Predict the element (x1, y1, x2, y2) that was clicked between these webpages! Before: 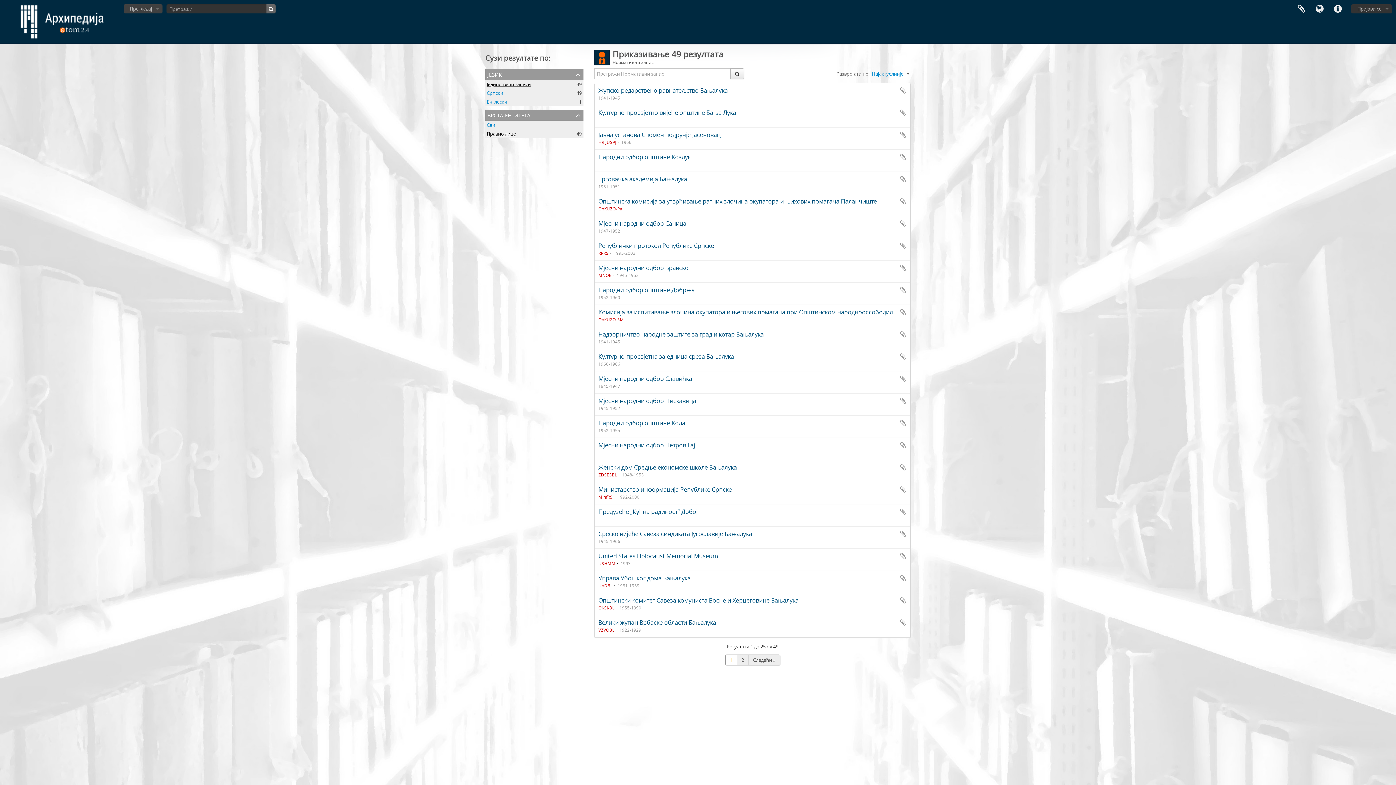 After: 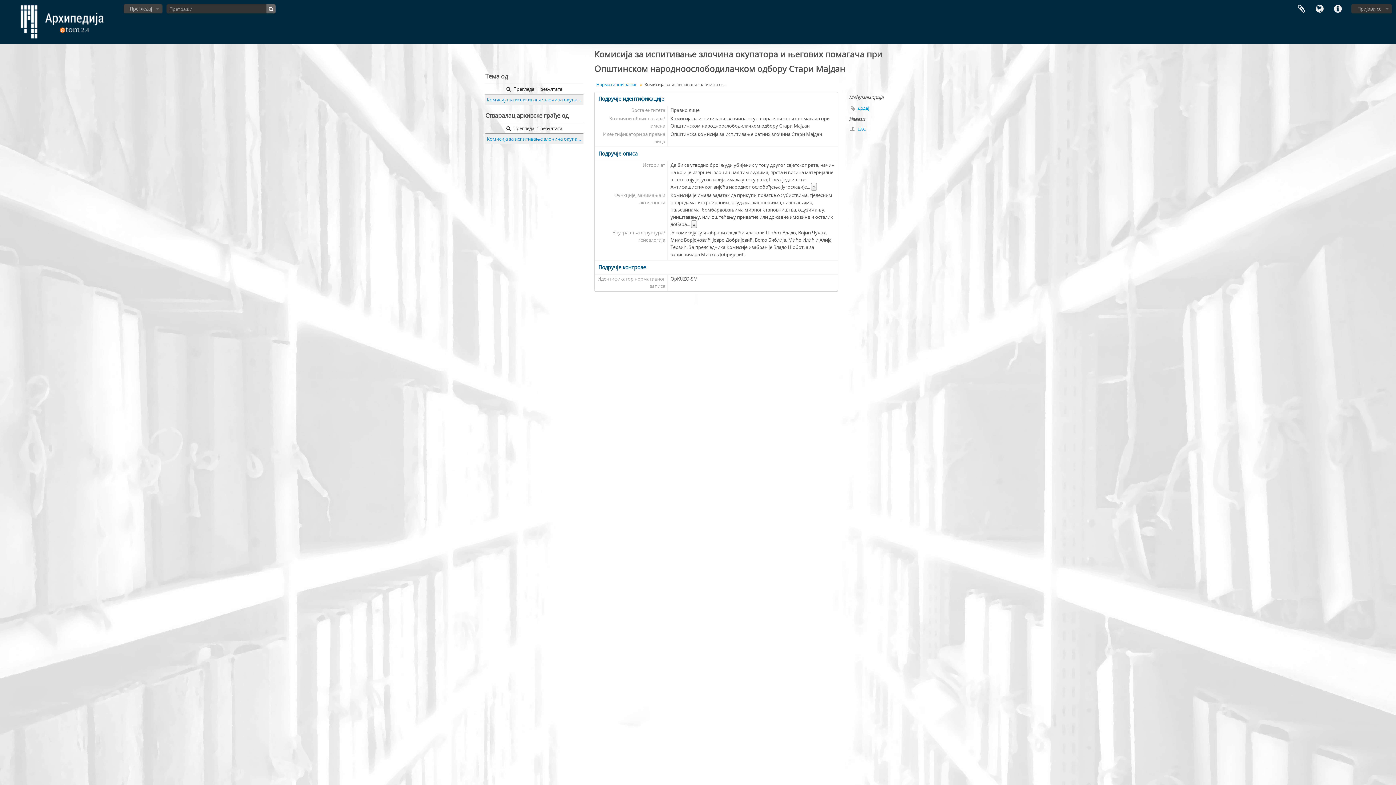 Action: label: Комисија за испитивање злочина окупатора и његових помагача при Општинском народноослободилачком одбору Стари Мајдан bbox: (598, 308, 972, 316)